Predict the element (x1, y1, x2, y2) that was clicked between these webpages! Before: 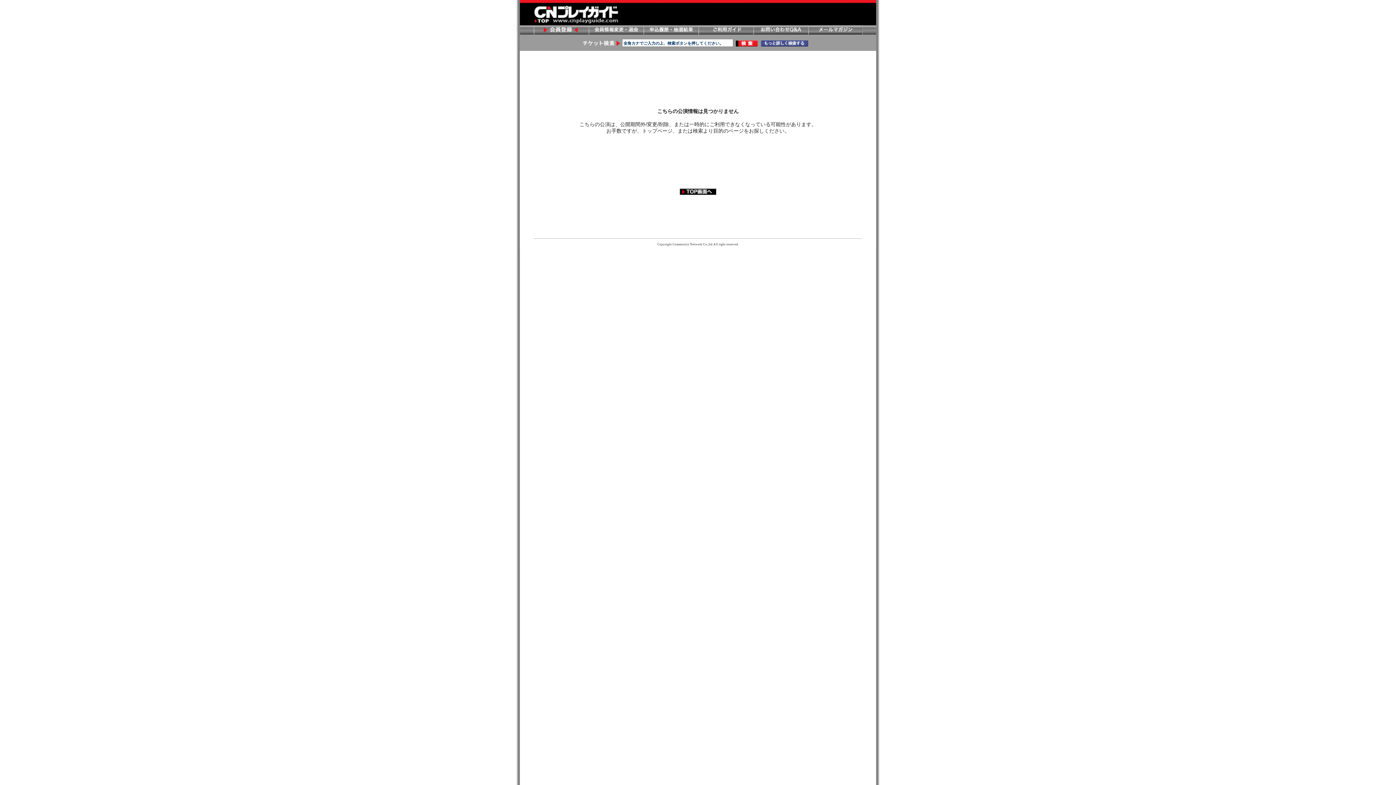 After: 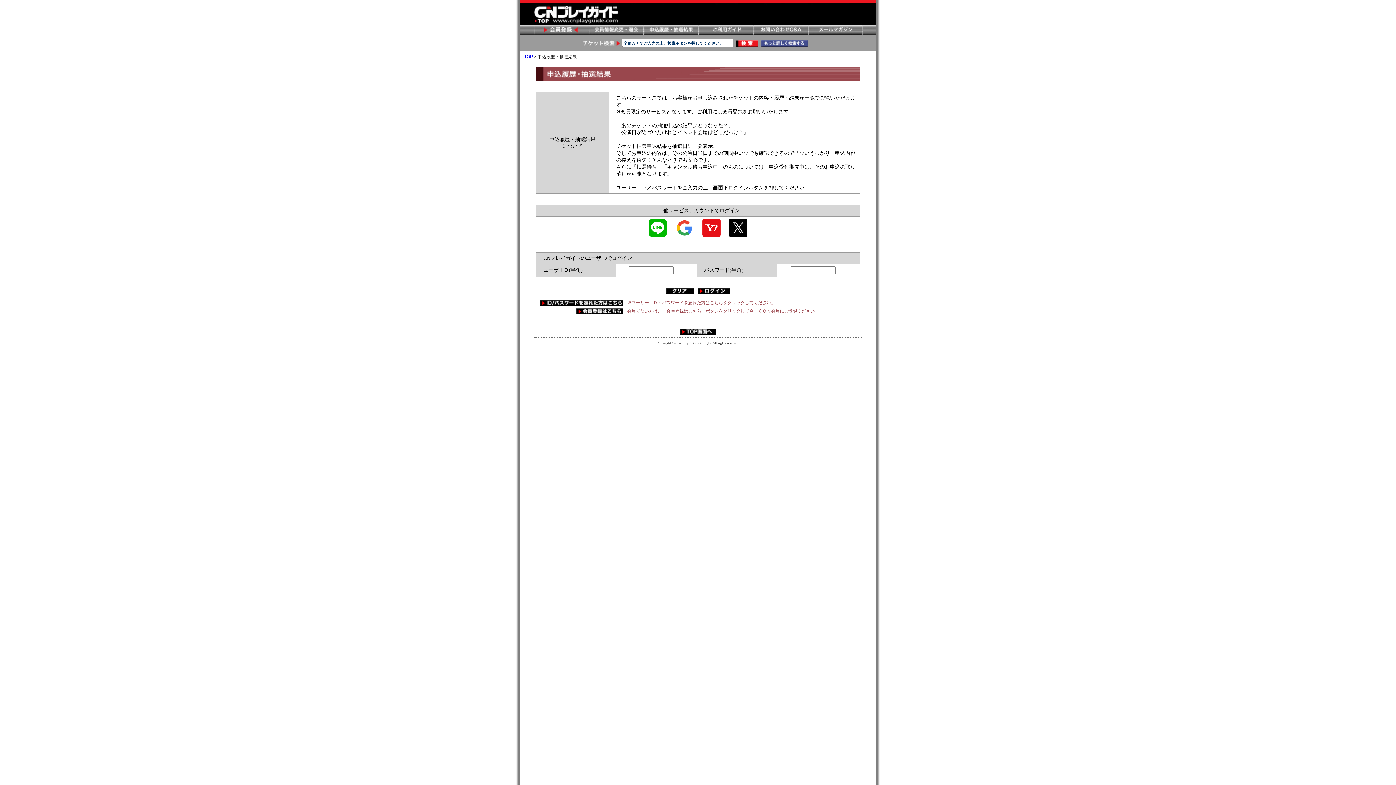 Action: bbox: (643, 25, 698, 34) label: 申し込み履歴